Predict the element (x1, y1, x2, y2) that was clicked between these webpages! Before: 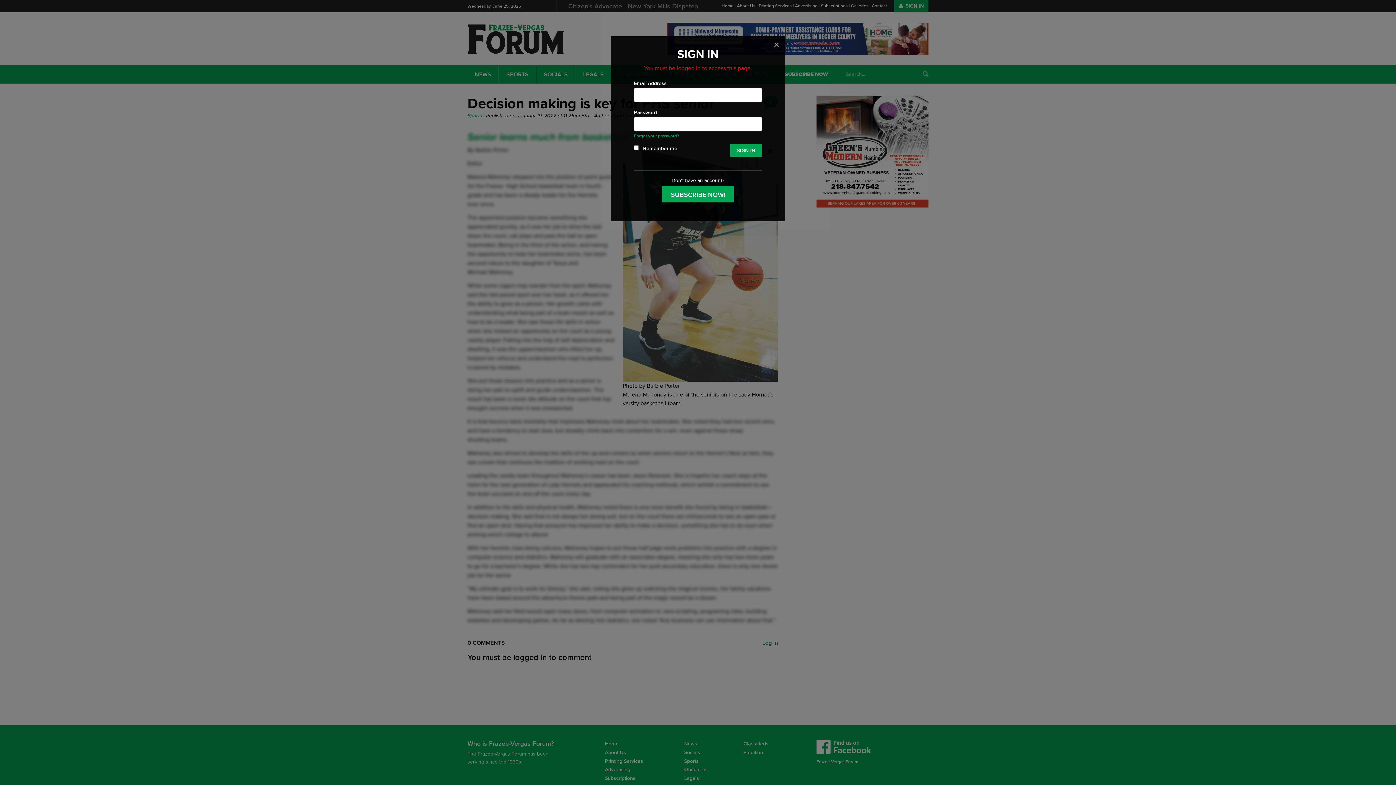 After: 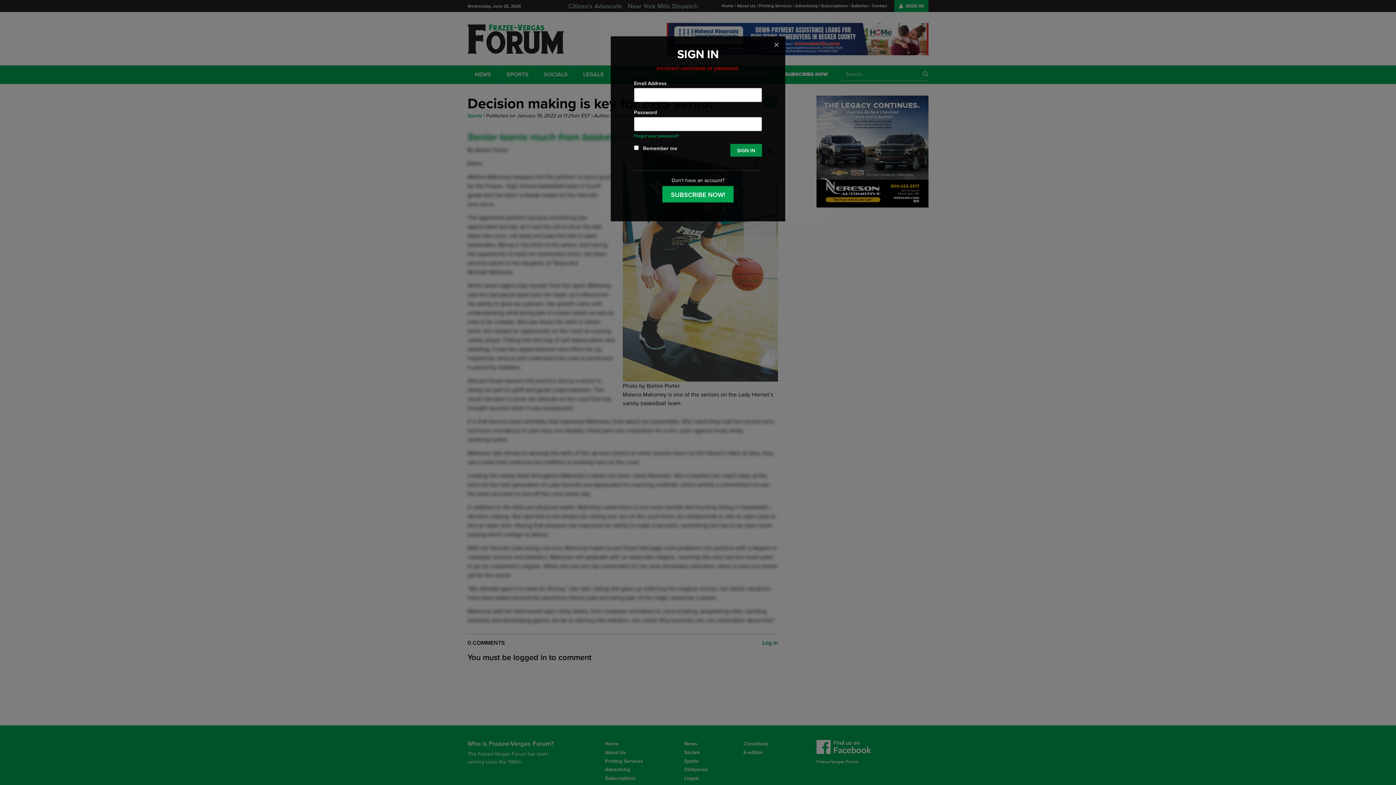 Action: bbox: (730, 144, 762, 156) label: SIGN IN